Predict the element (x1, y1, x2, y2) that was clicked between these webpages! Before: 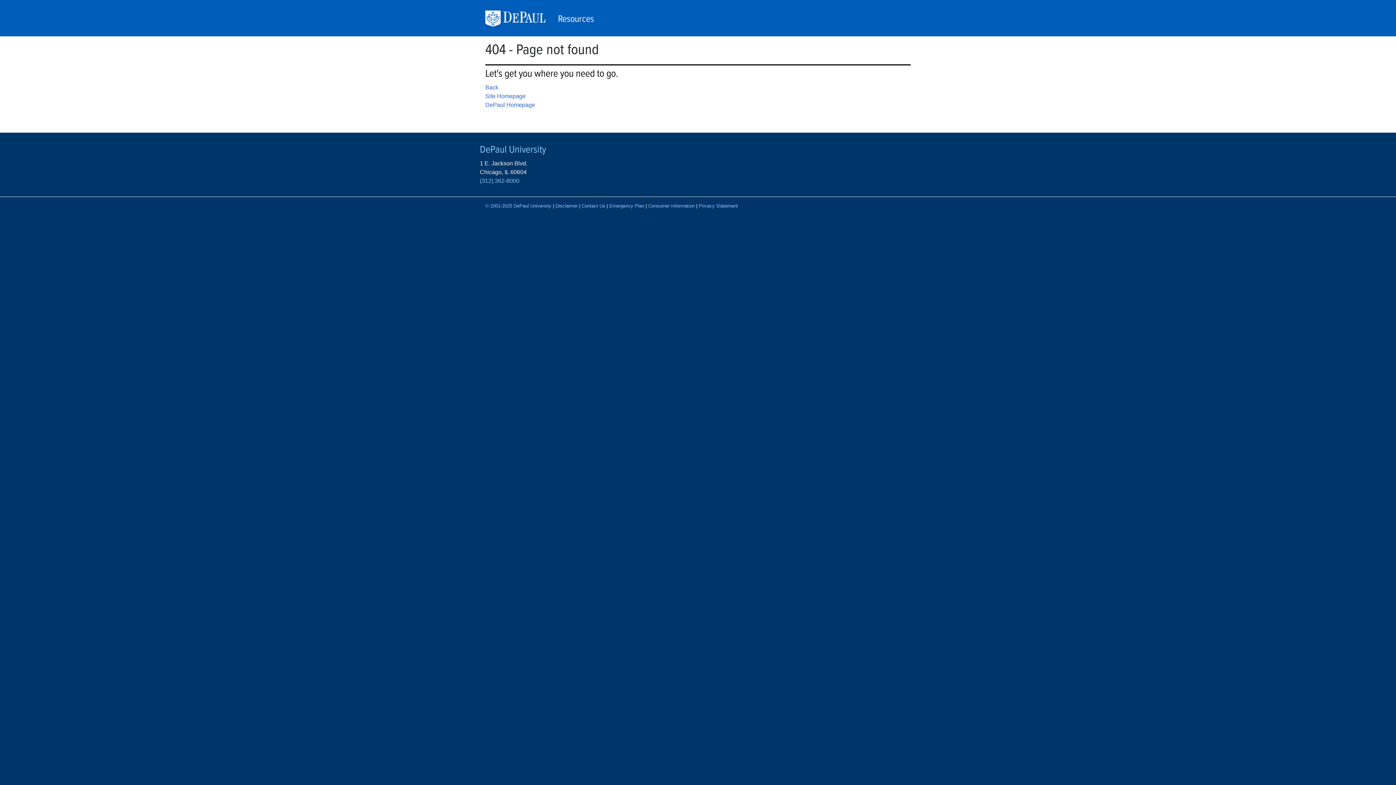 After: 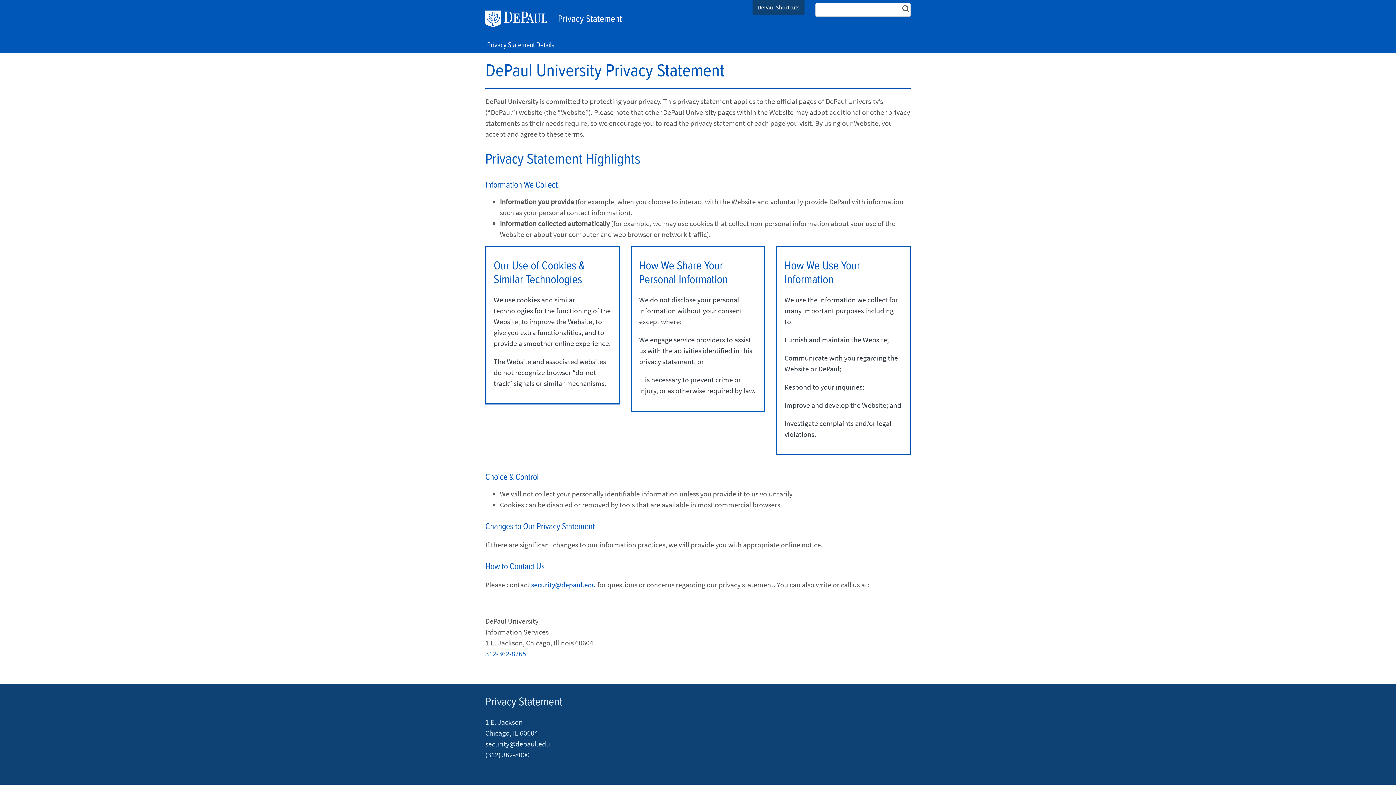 Action: label: Privacy Statement bbox: (698, 203, 738, 208)